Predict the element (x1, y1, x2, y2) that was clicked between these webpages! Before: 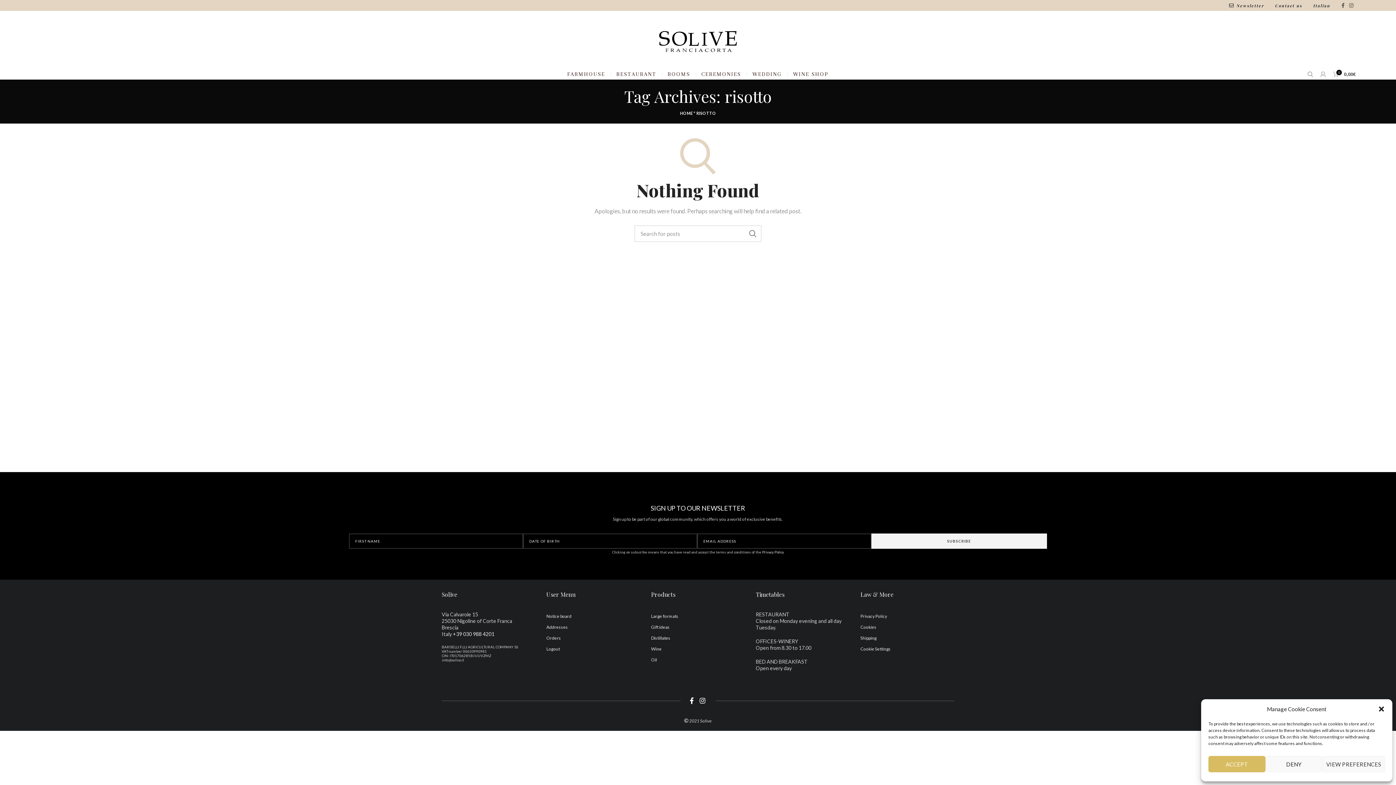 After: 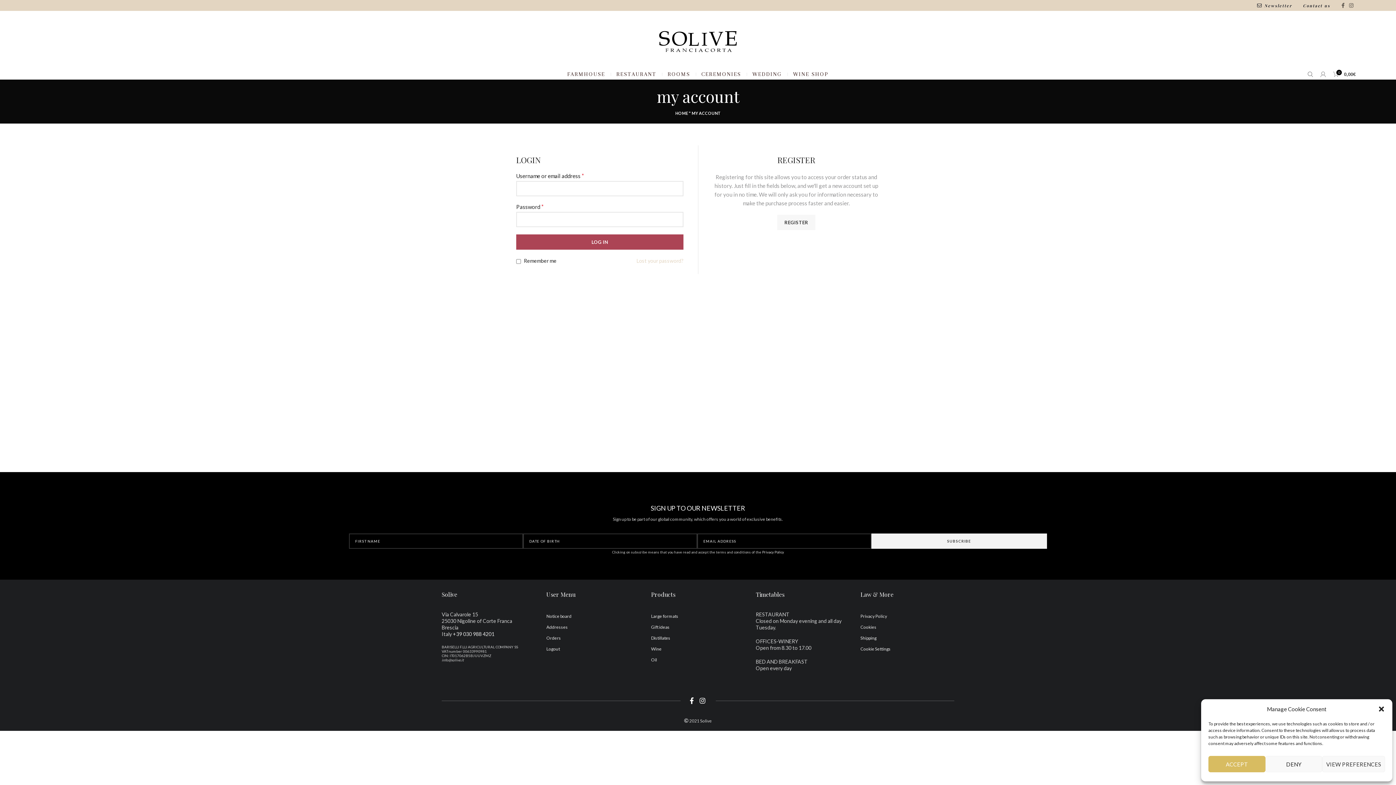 Action: label: Logout bbox: (546, 646, 560, 652)